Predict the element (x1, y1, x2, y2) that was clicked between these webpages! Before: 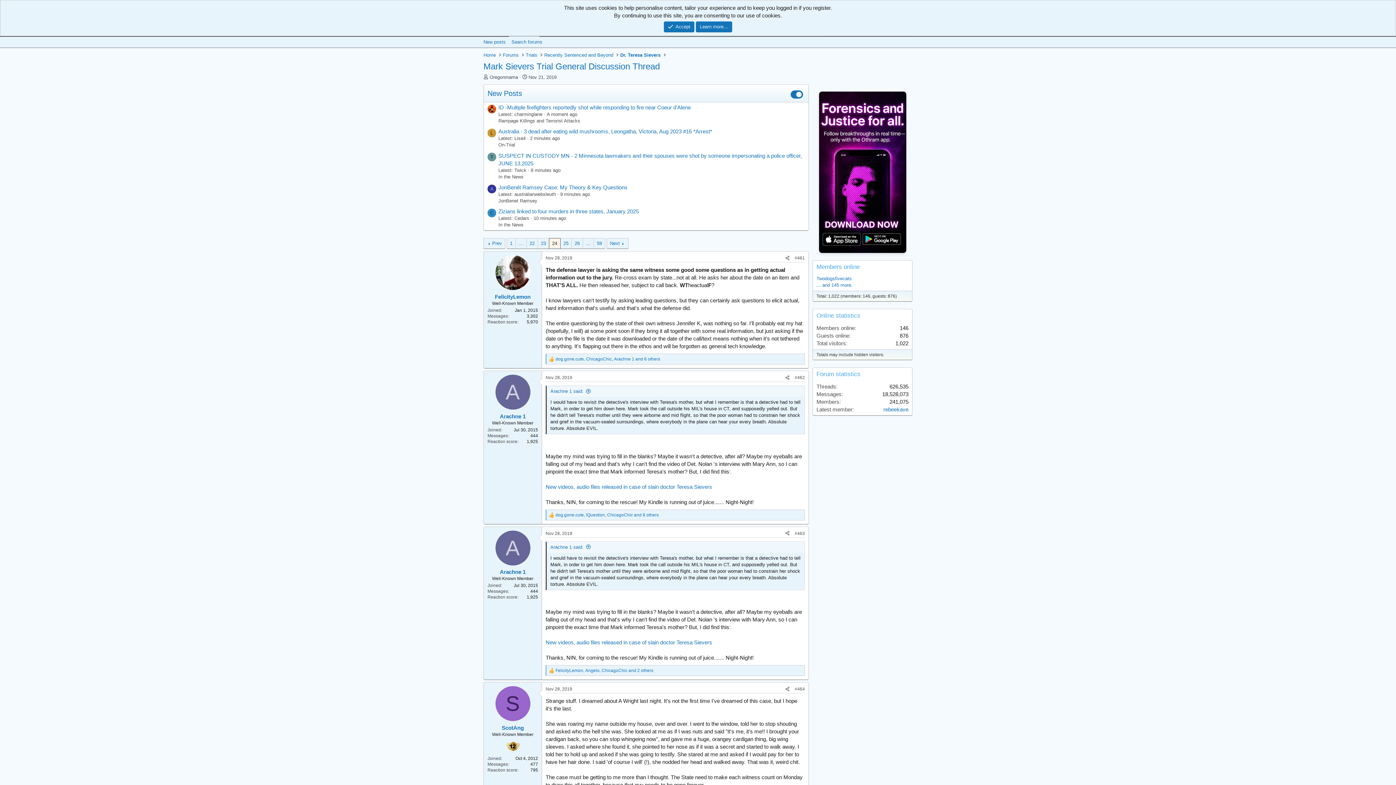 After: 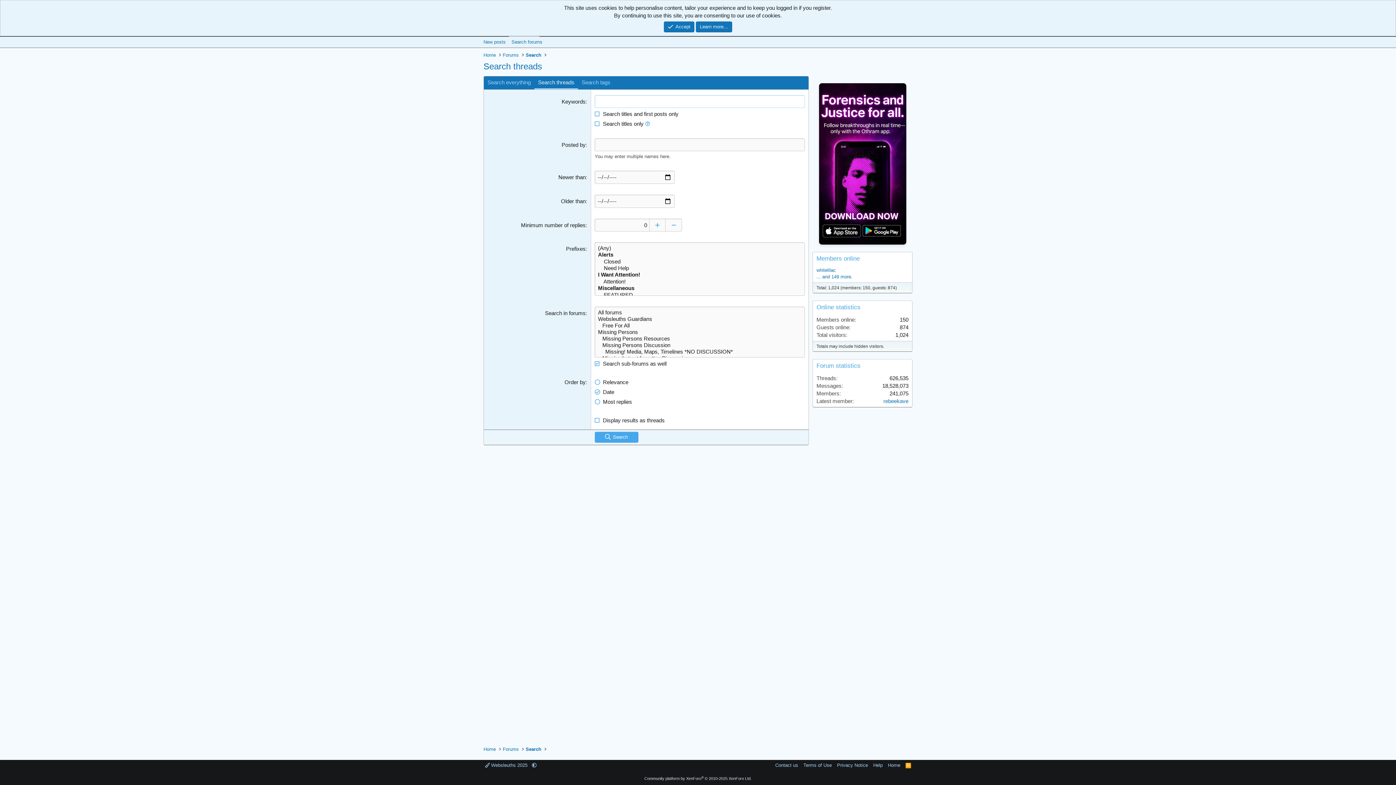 Action: label: Search forums bbox: (508, 36, 545, 47)